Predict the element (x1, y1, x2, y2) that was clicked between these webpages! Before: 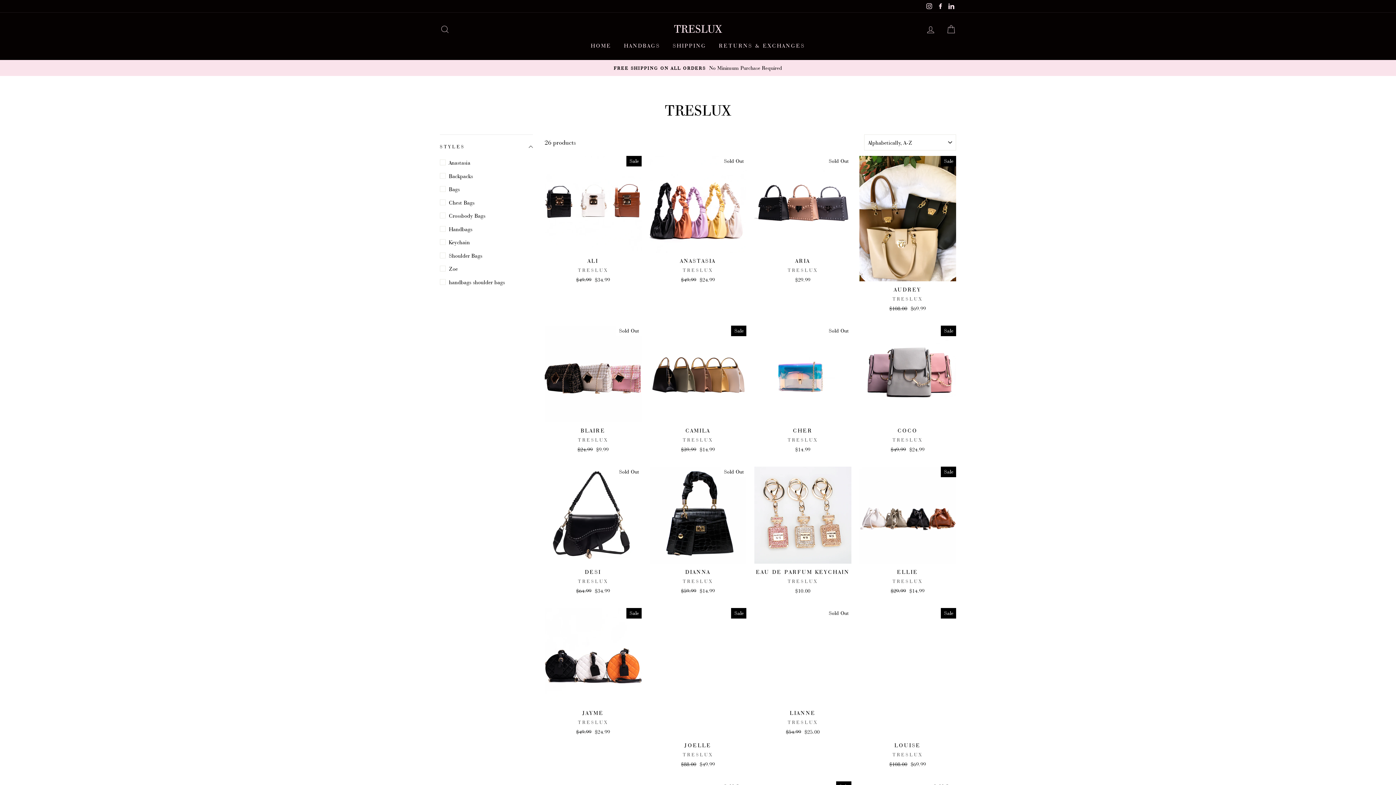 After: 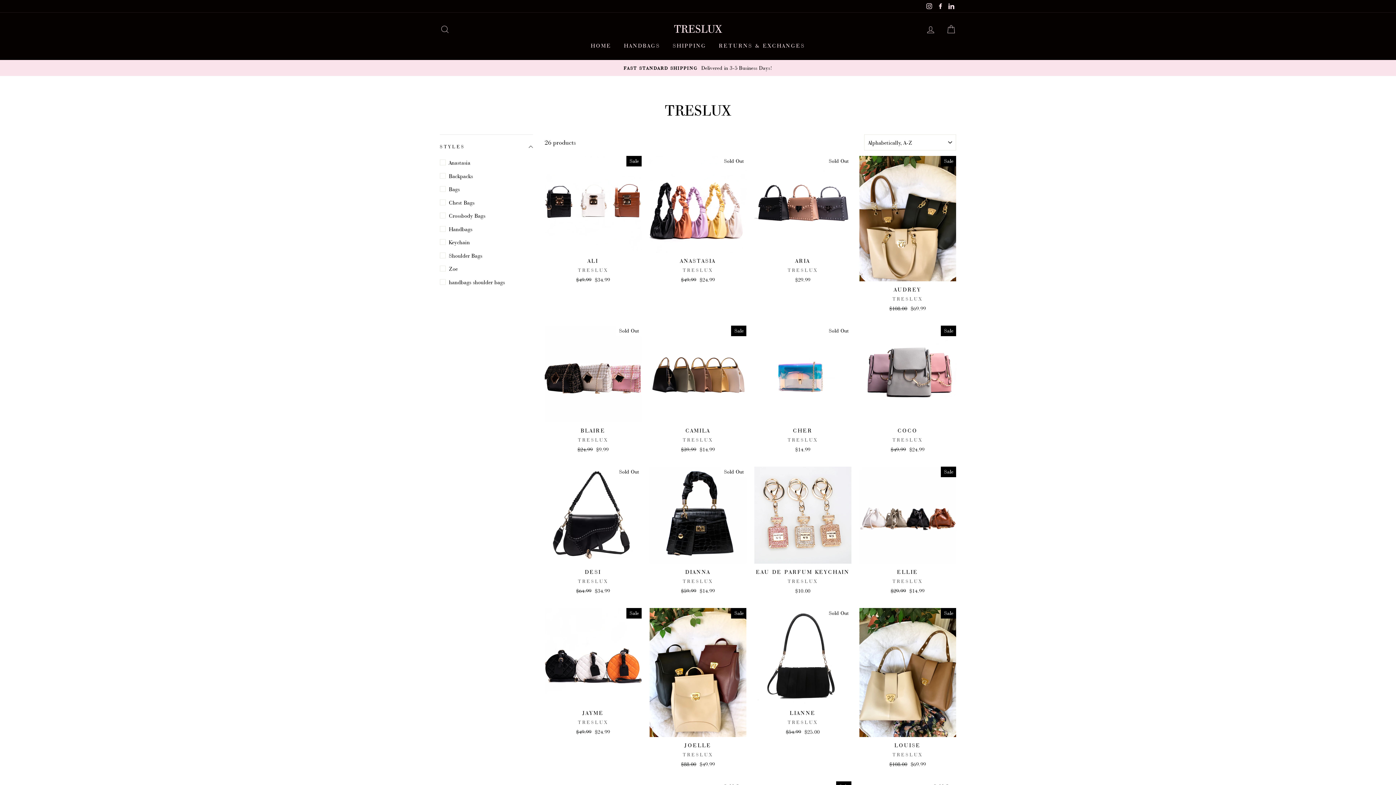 Action: label: Instagram bbox: (924, 0, 934, 12)